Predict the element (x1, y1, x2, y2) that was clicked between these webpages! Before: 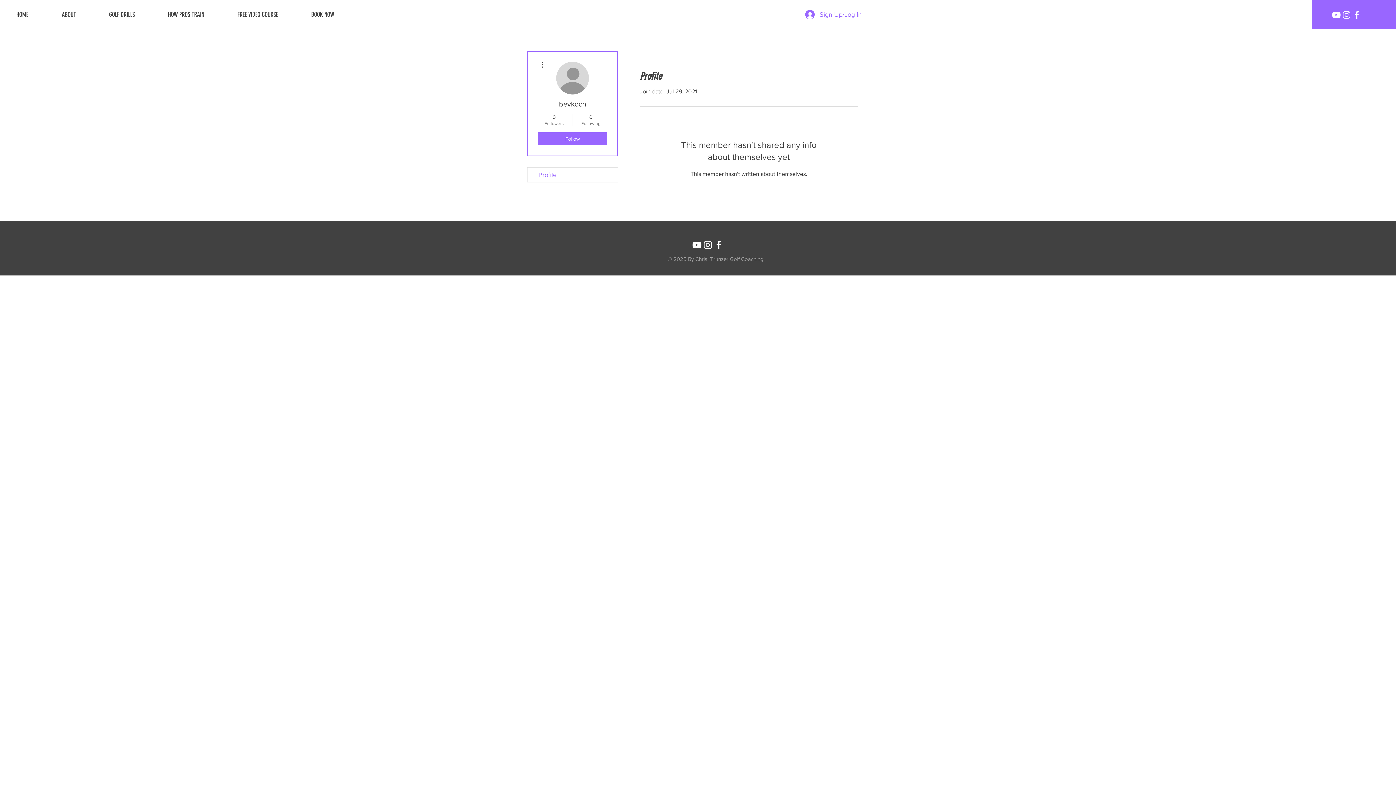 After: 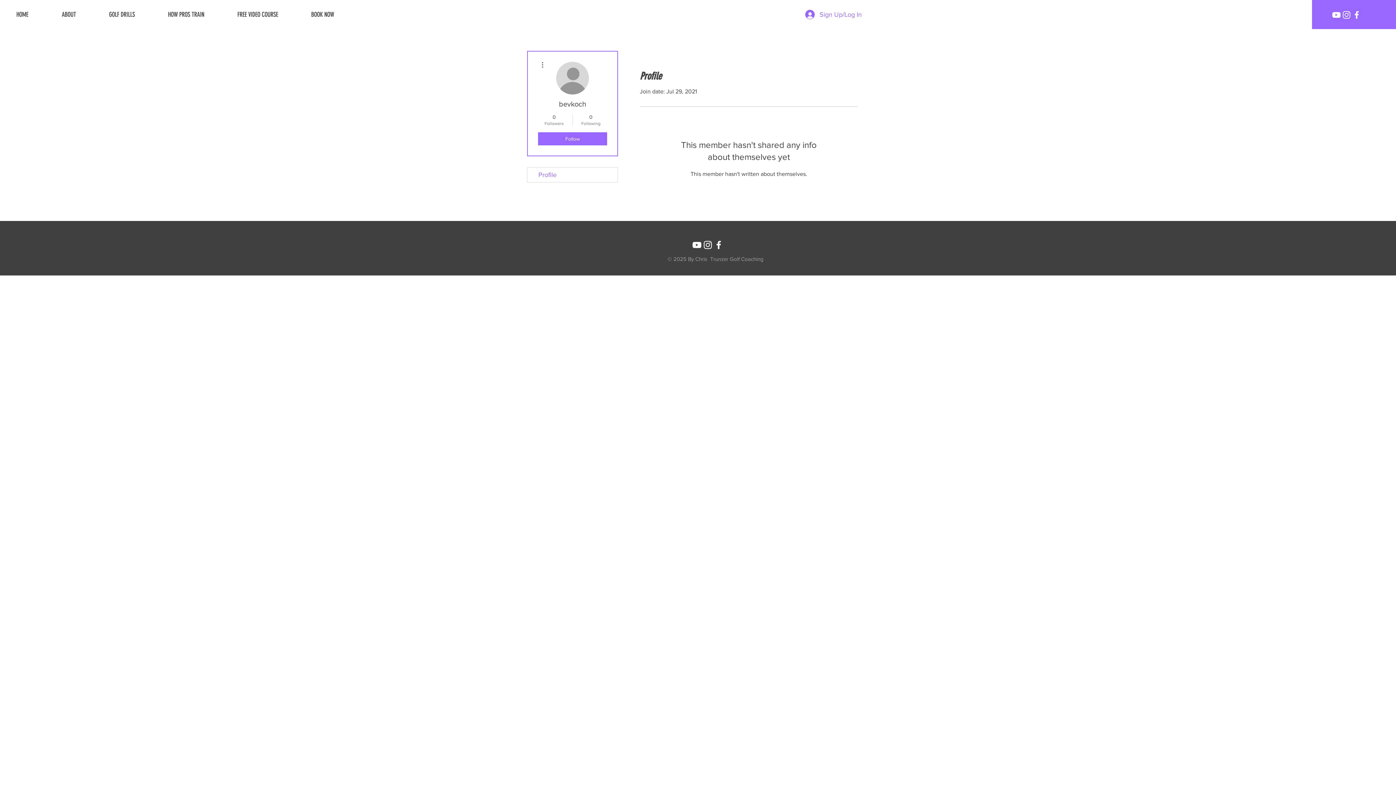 Action: bbox: (713, 239, 724, 250)